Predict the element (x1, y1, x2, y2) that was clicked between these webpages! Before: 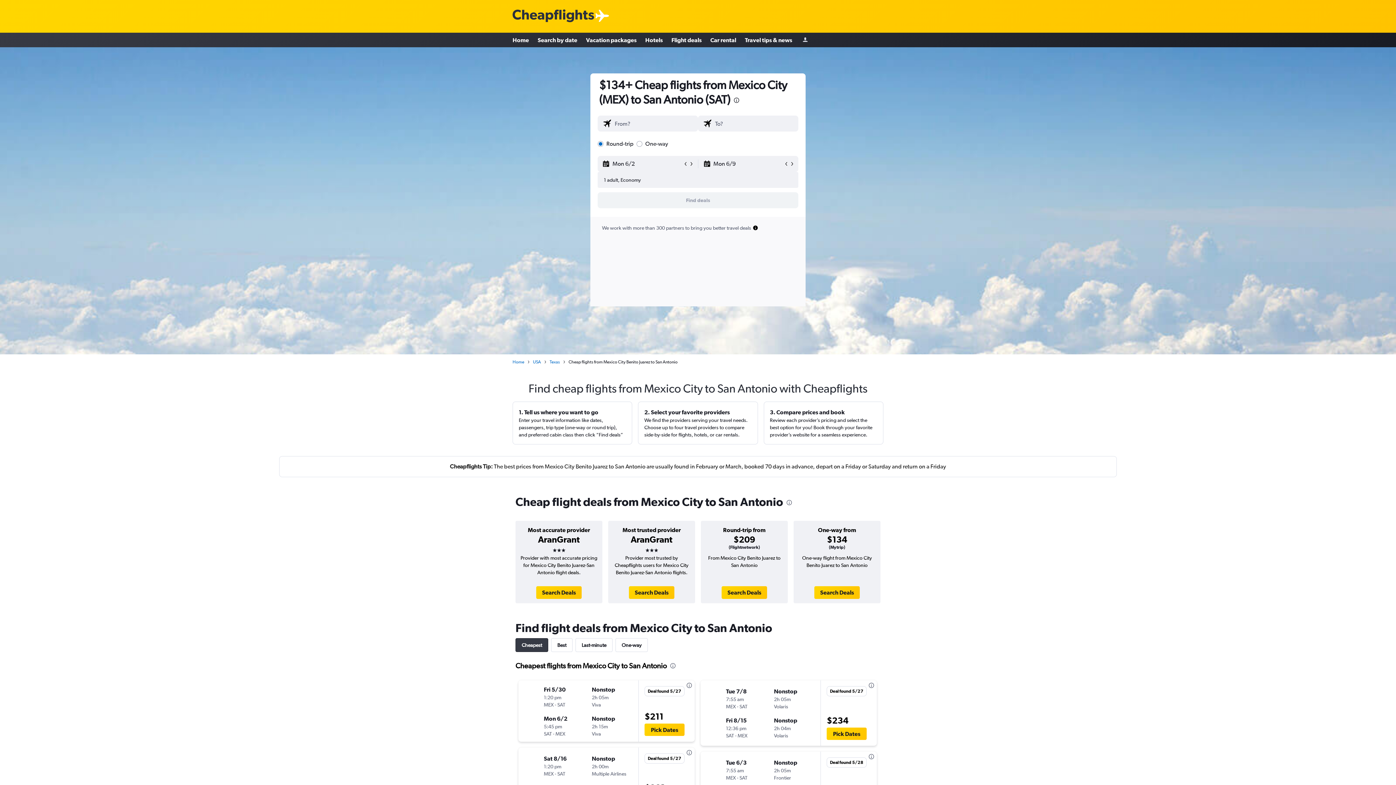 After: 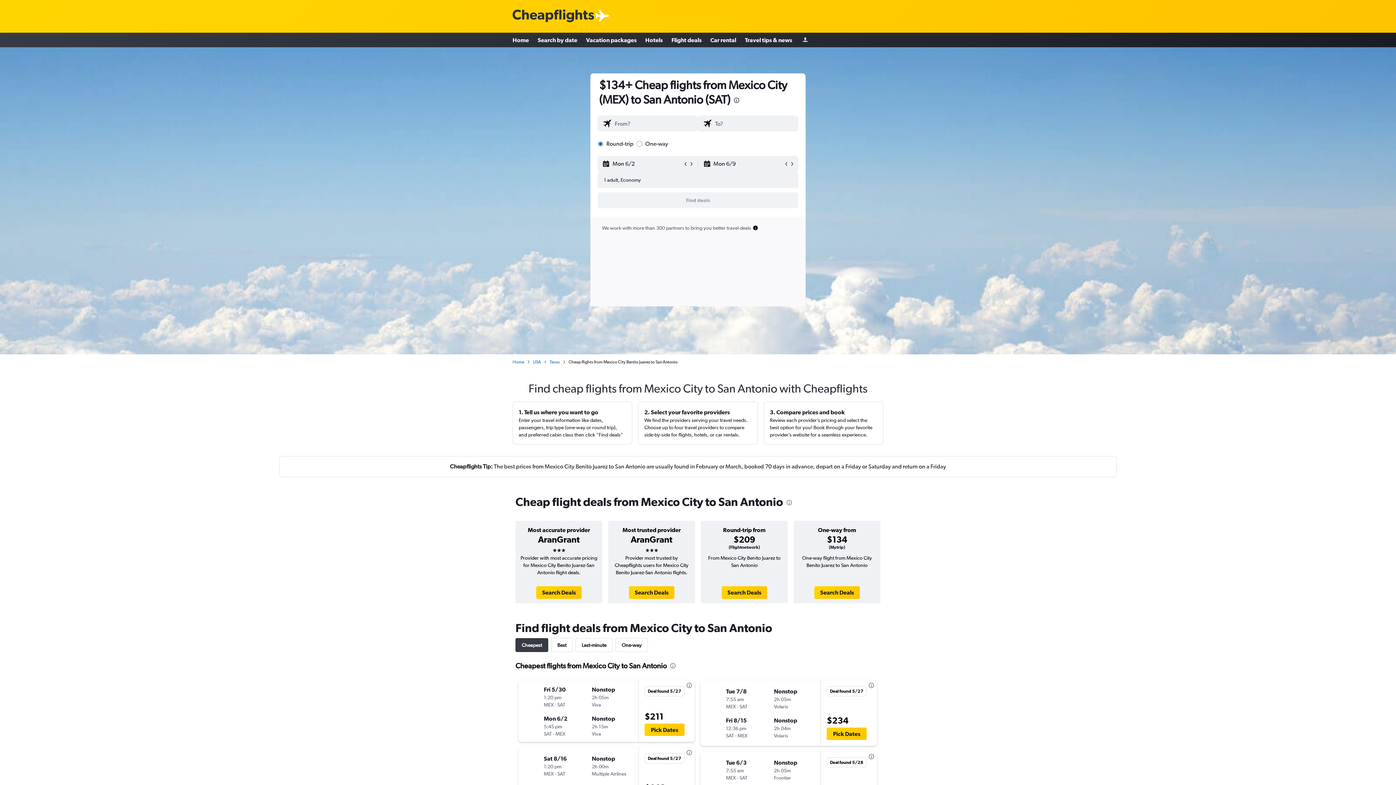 Action: label: Search Deals bbox: (629, 586, 674, 599)